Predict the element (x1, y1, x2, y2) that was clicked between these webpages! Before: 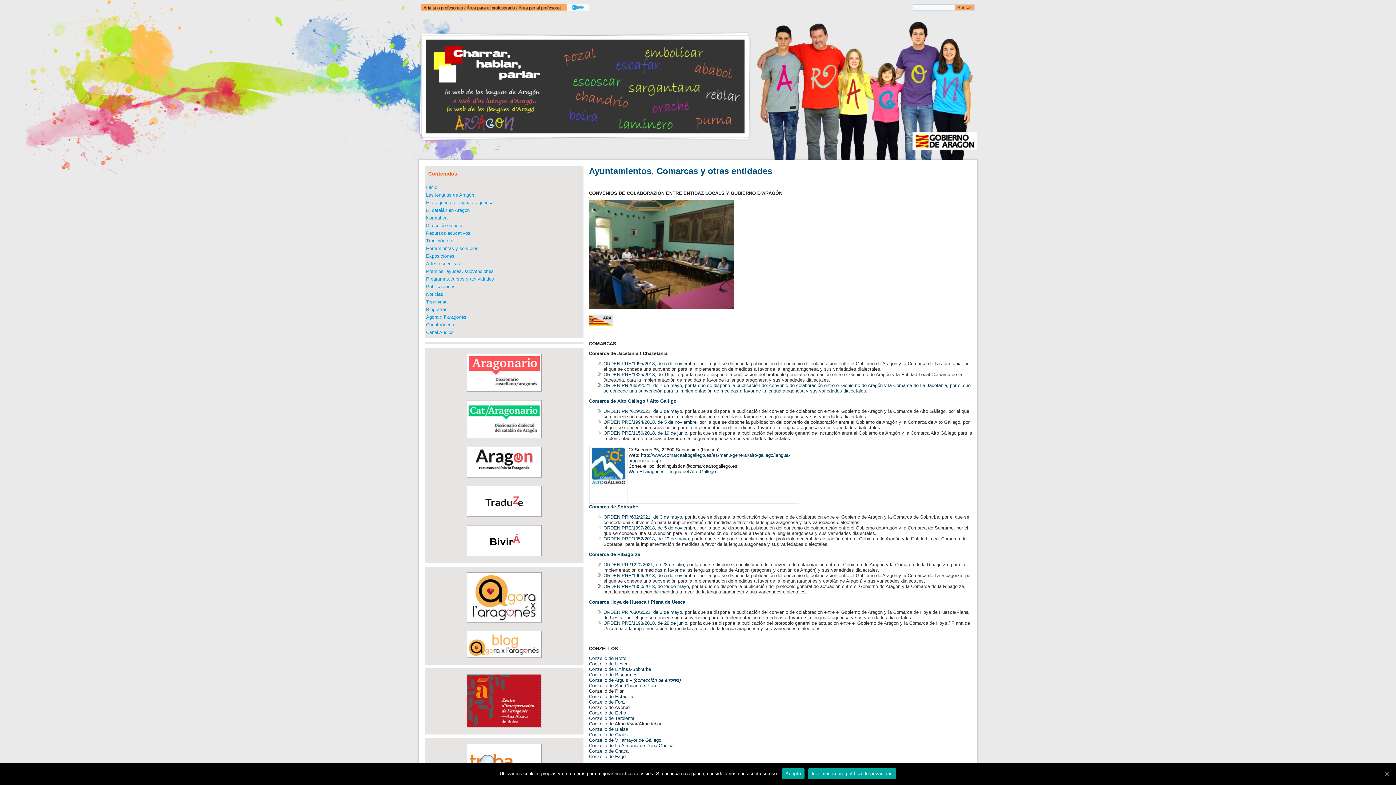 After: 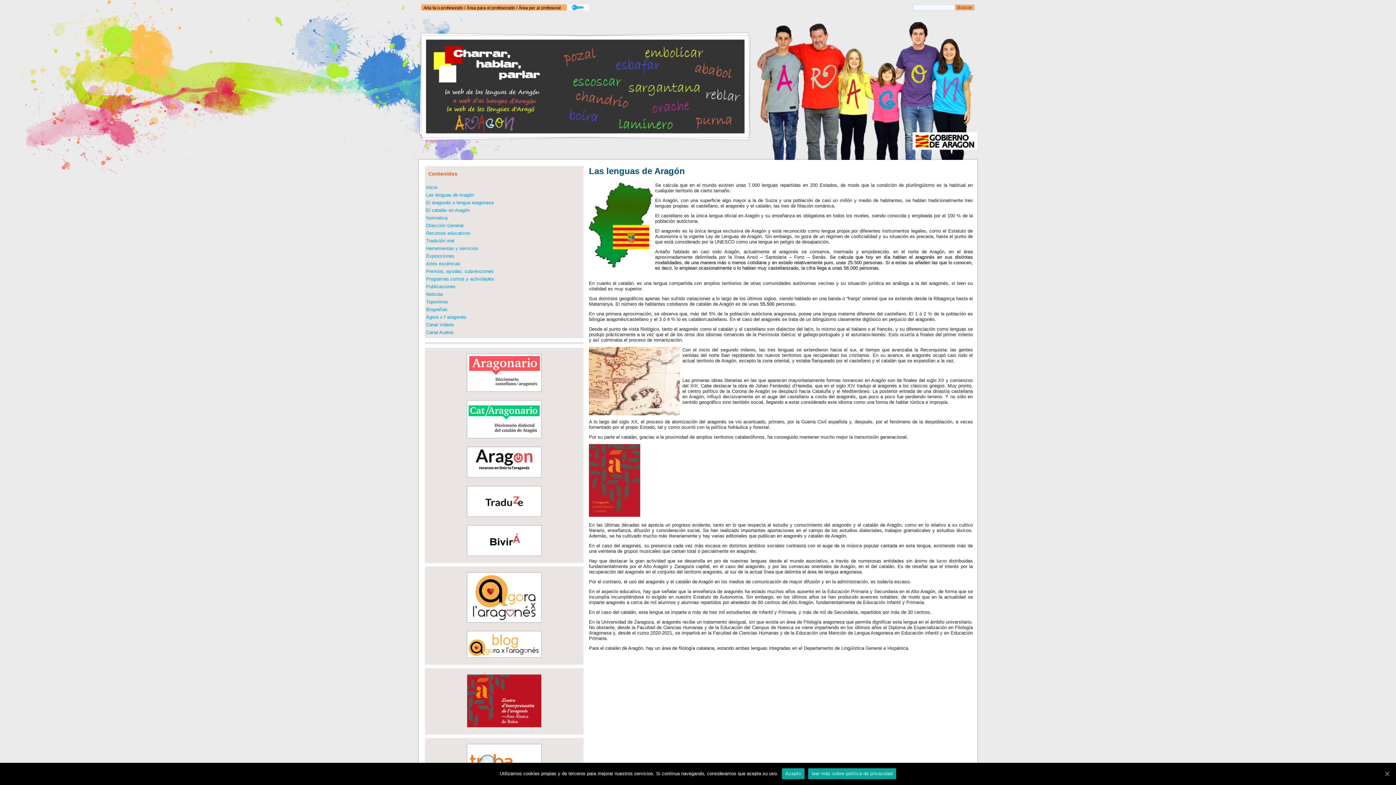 Action: bbox: (426, 192, 474, 197) label: Las lenguas de Aragón